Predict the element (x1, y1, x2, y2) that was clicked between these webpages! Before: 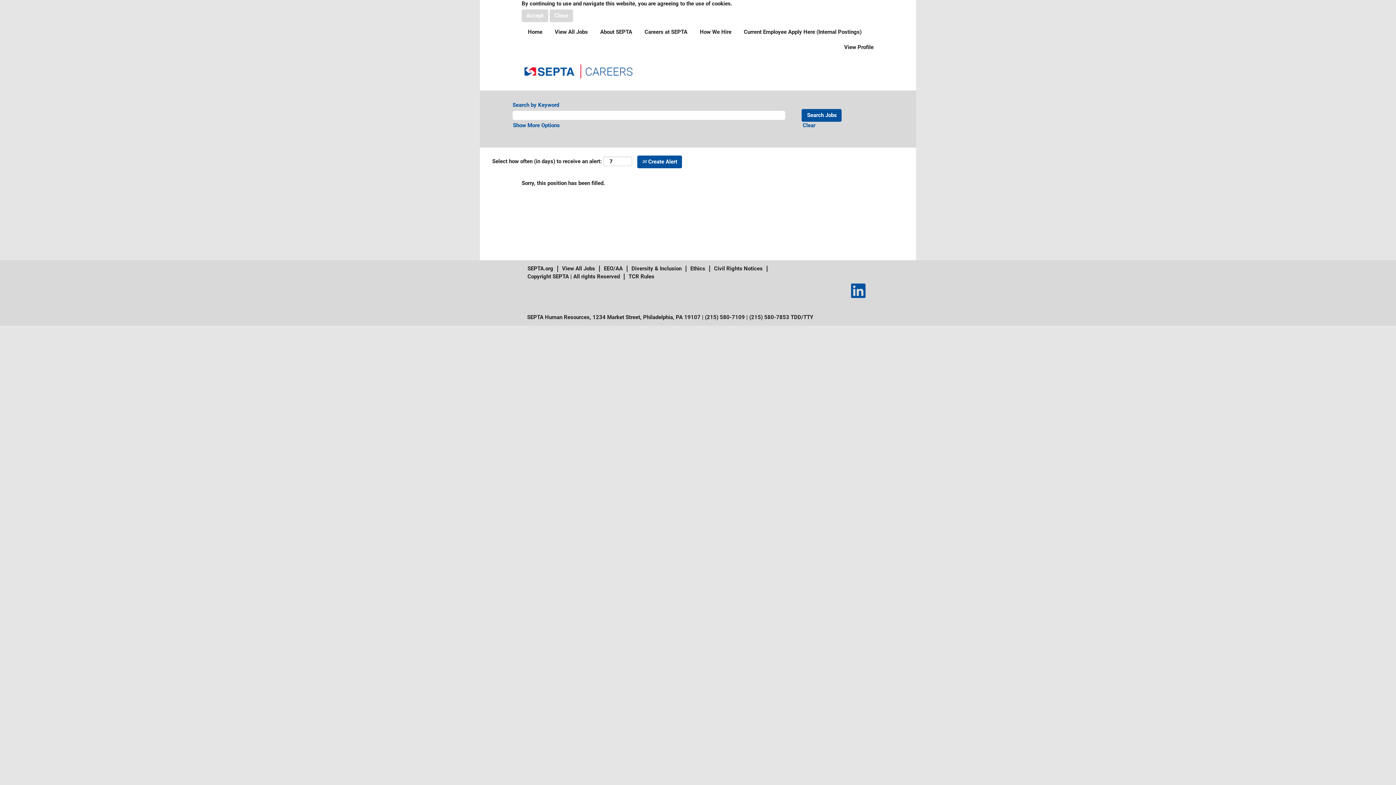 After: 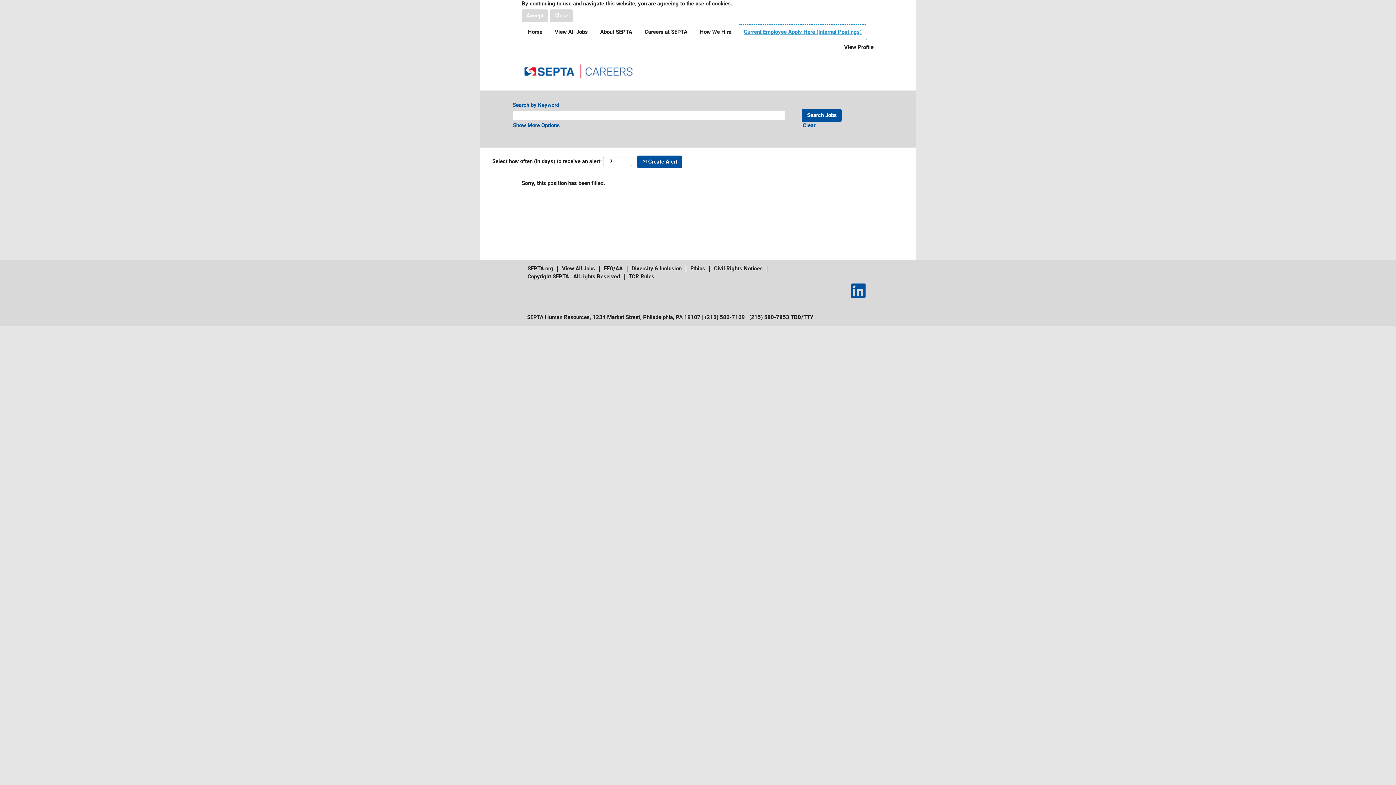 Action: label: Current Employee Apply Here (Internal Postings) bbox: (738, 24, 867, 40)